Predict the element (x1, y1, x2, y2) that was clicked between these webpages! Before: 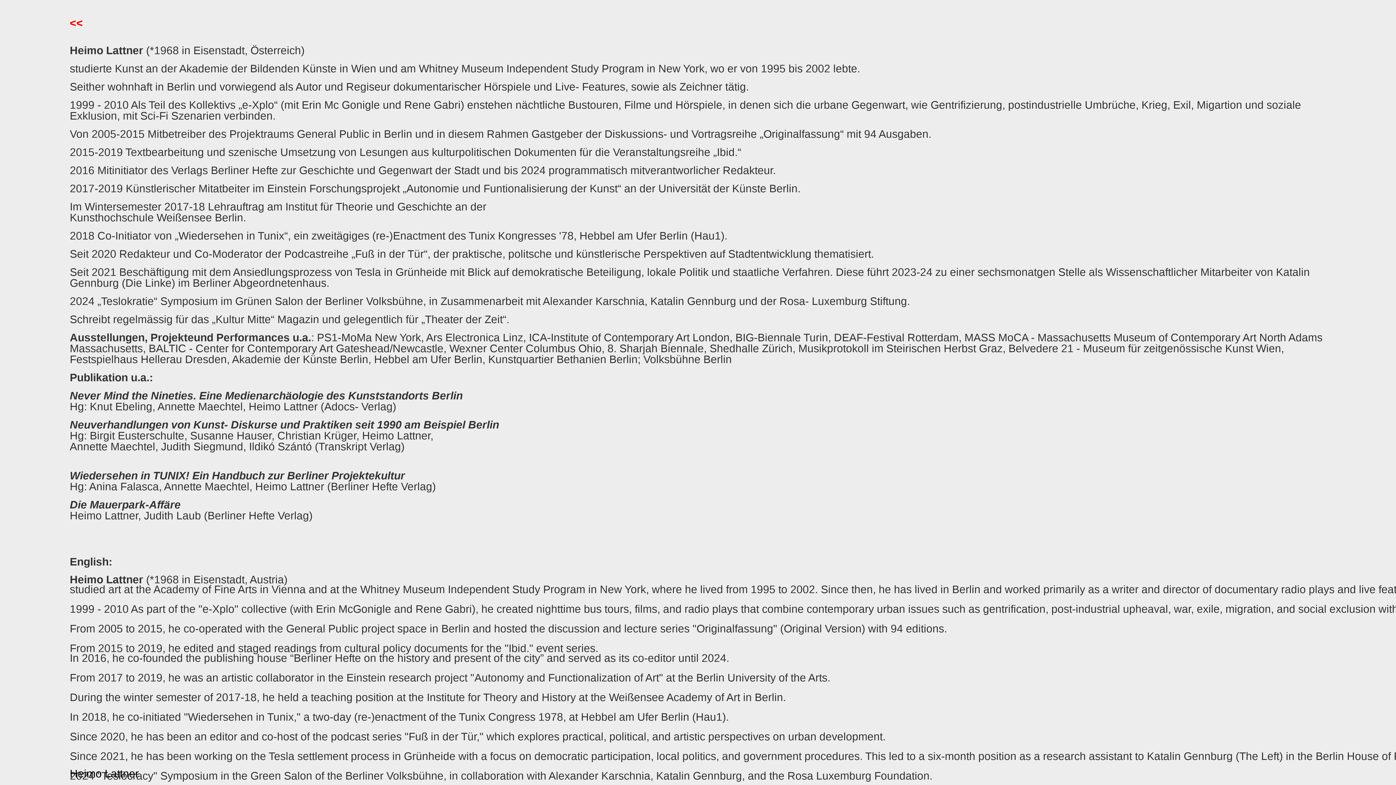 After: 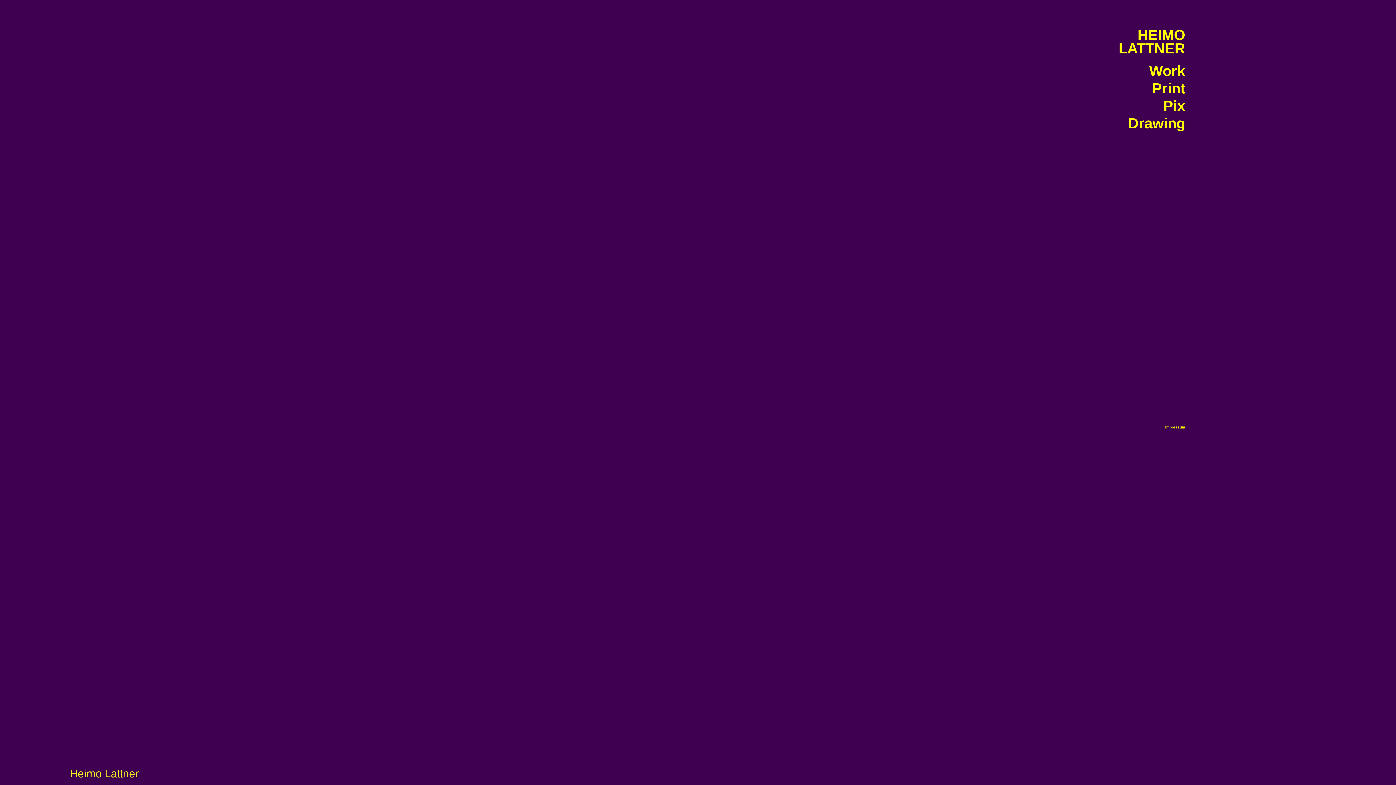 Action: label: Heimo Lattner bbox: (69, 768, 138, 779)